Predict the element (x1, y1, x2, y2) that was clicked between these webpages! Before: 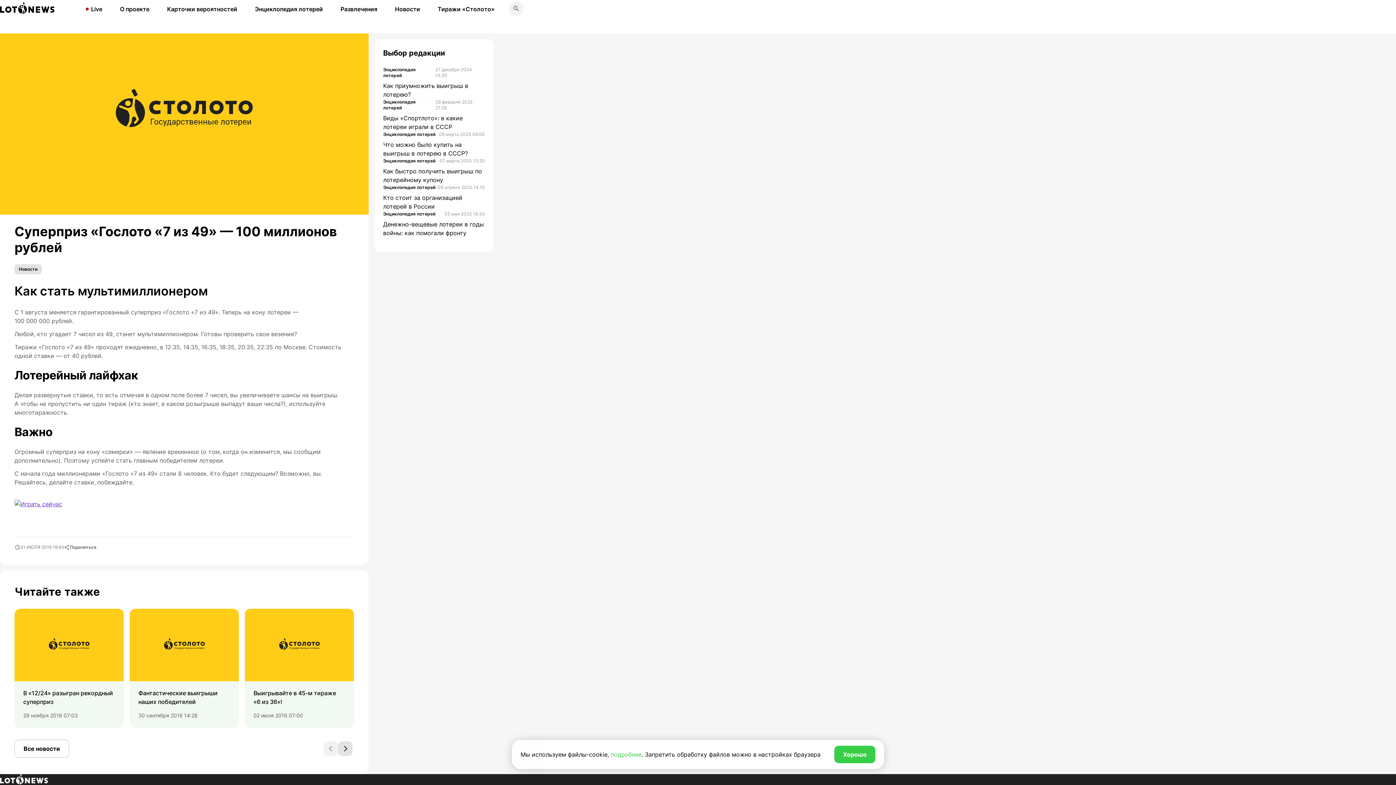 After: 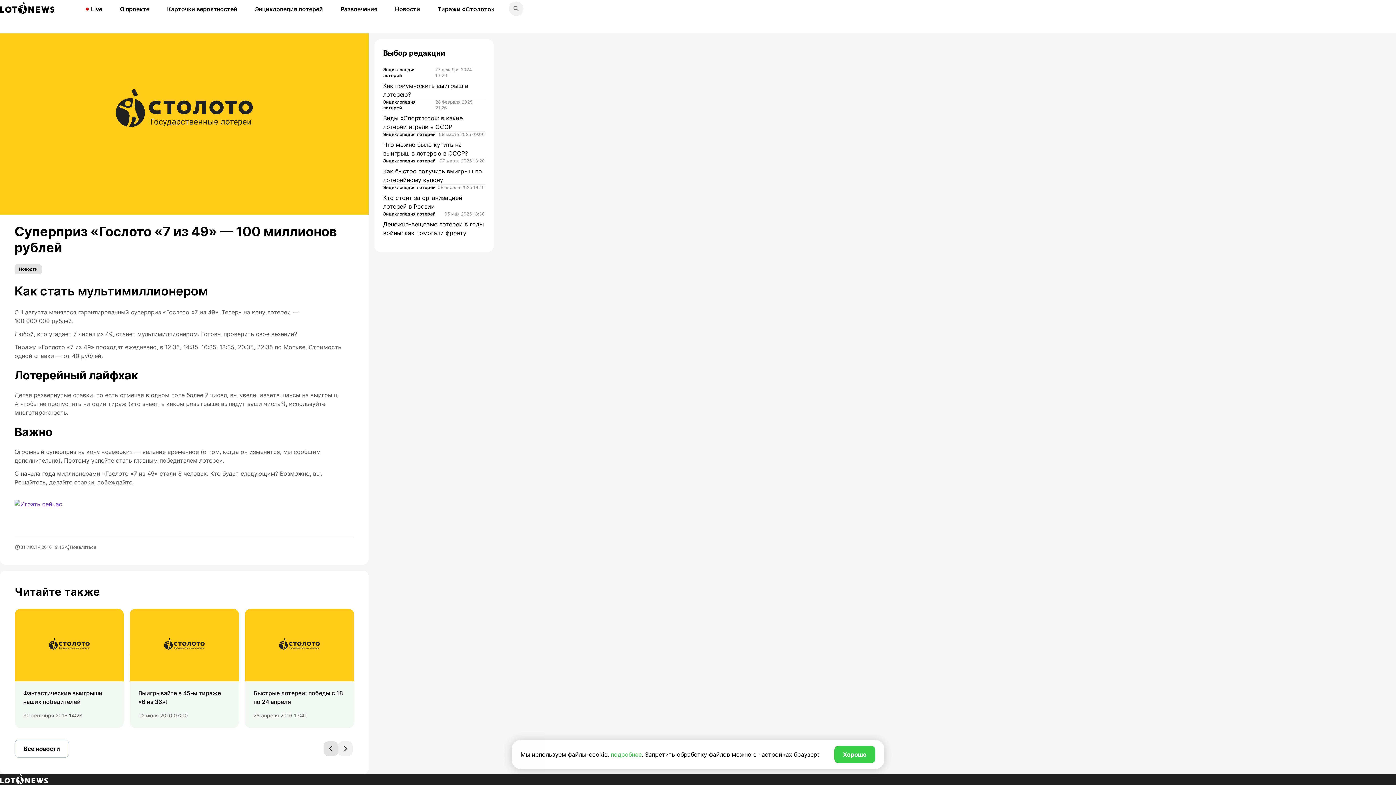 Action: label: Next slide bbox: (338, 741, 352, 756)